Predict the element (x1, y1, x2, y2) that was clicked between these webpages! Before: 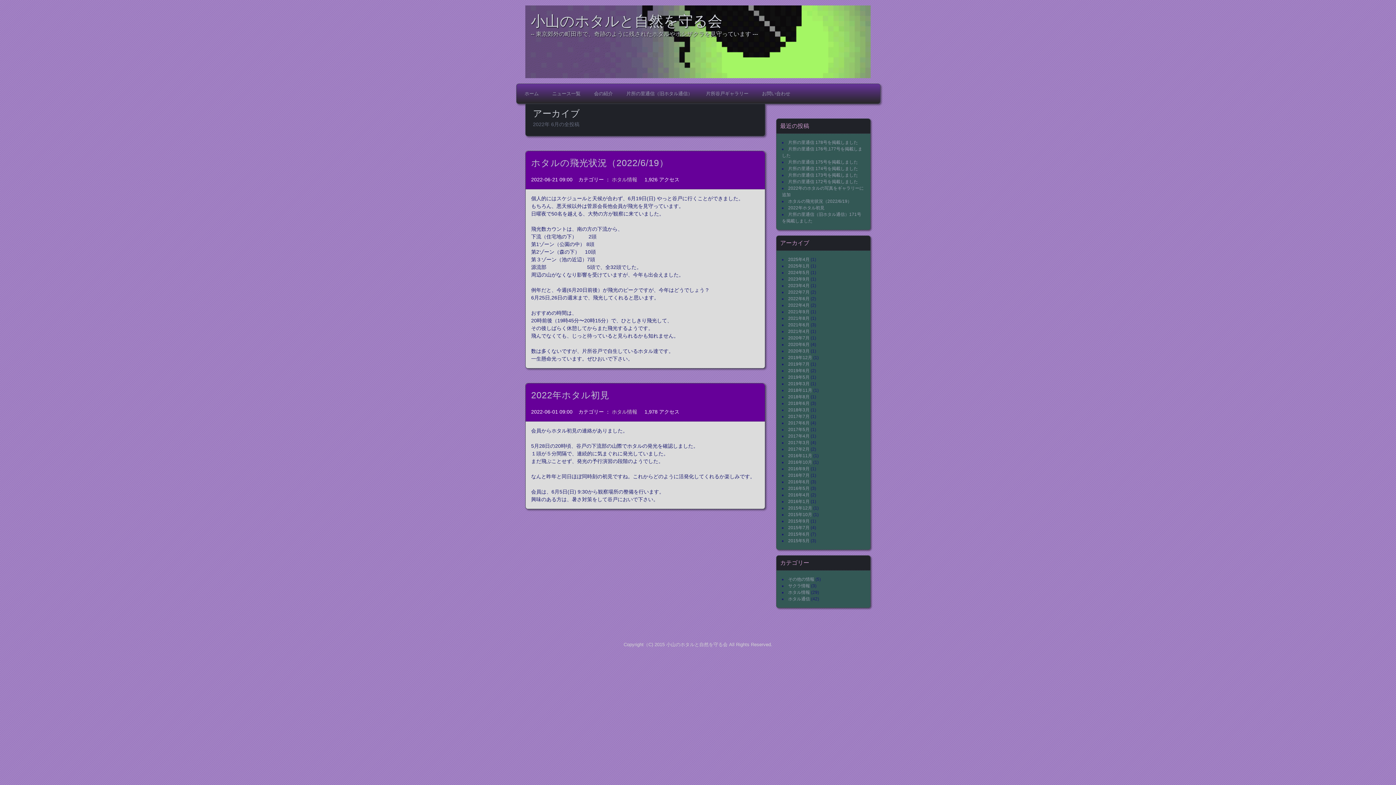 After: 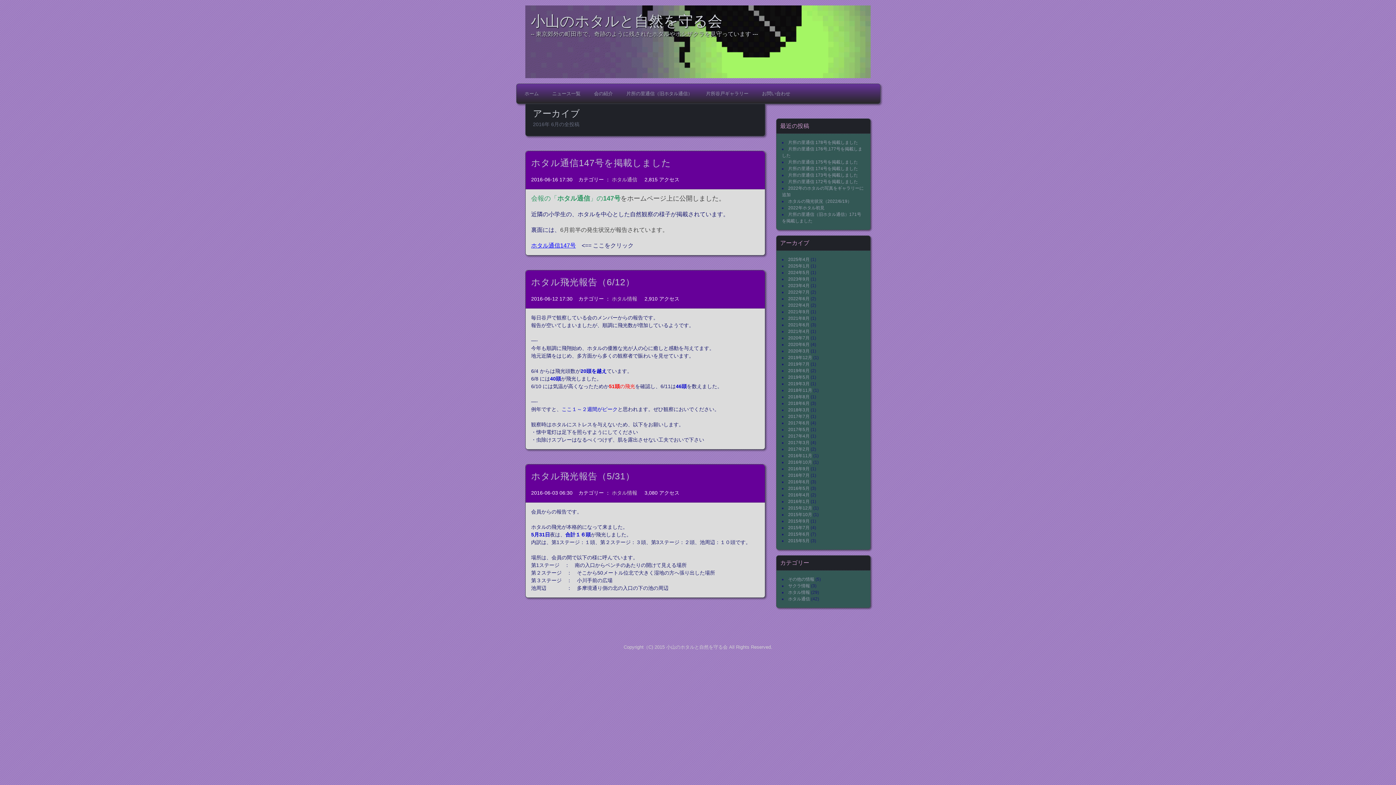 Action: bbox: (788, 479, 809, 484) label: 2016年6月